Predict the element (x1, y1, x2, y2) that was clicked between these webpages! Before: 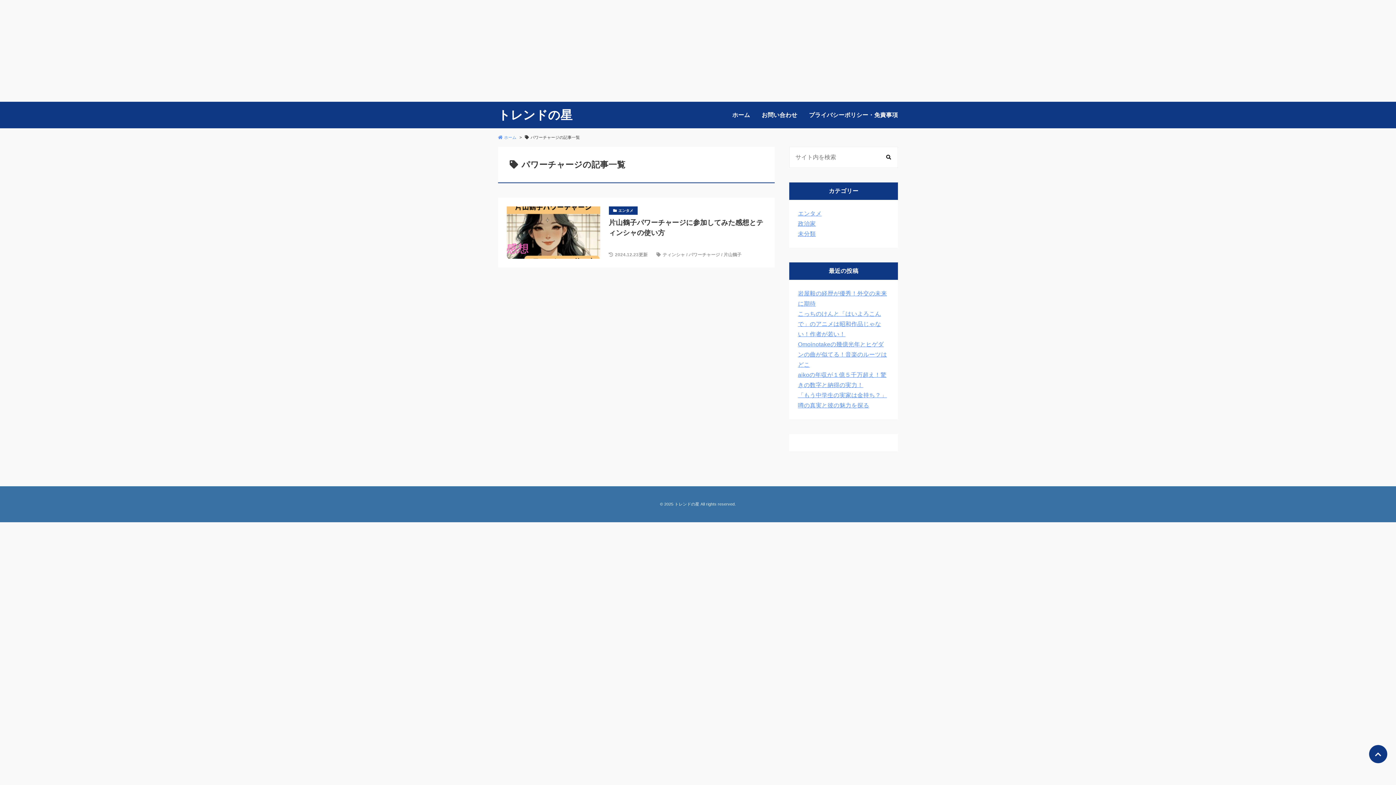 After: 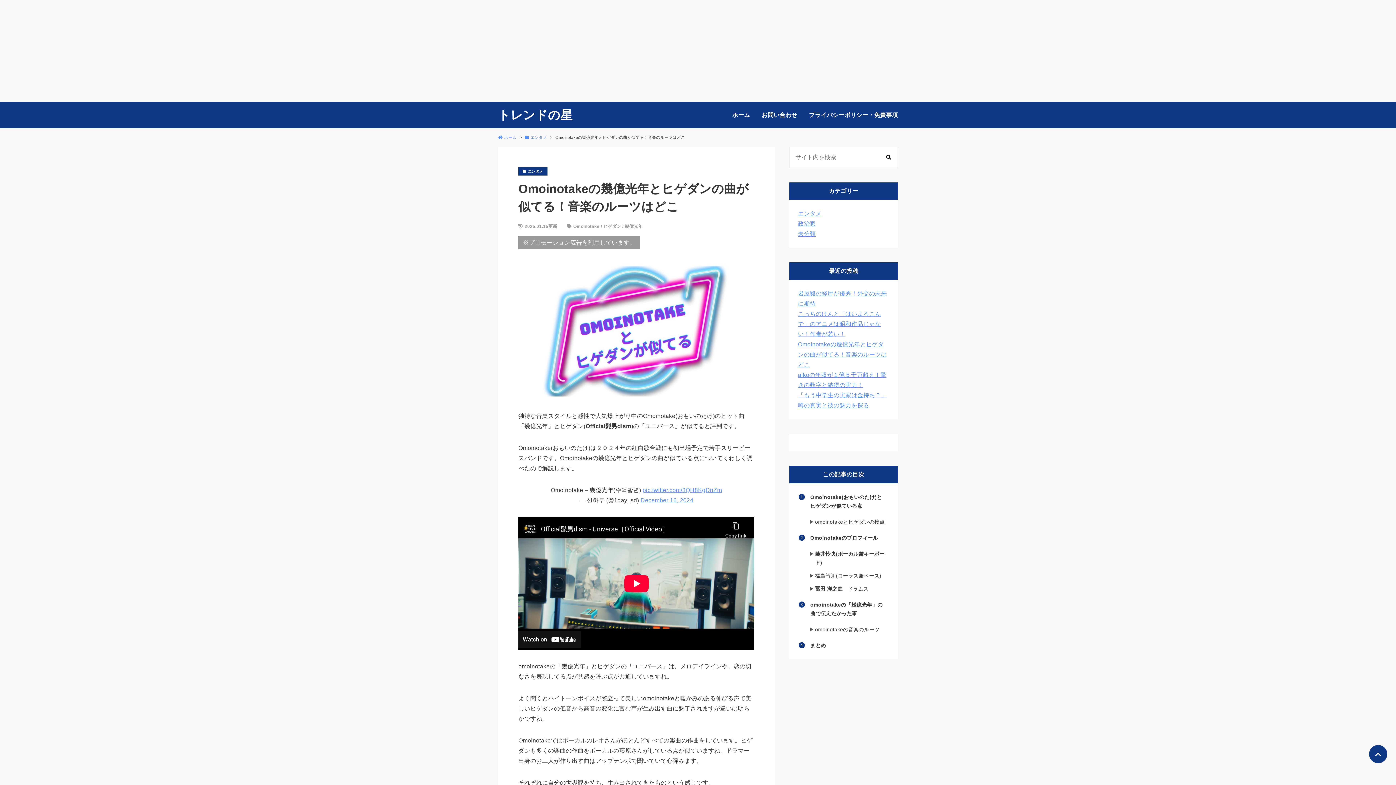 Action: bbox: (798, 341, 887, 368) label: Omoinotakeの幾億光年とヒゲダンの曲が似てる！音楽のルーツはどこ